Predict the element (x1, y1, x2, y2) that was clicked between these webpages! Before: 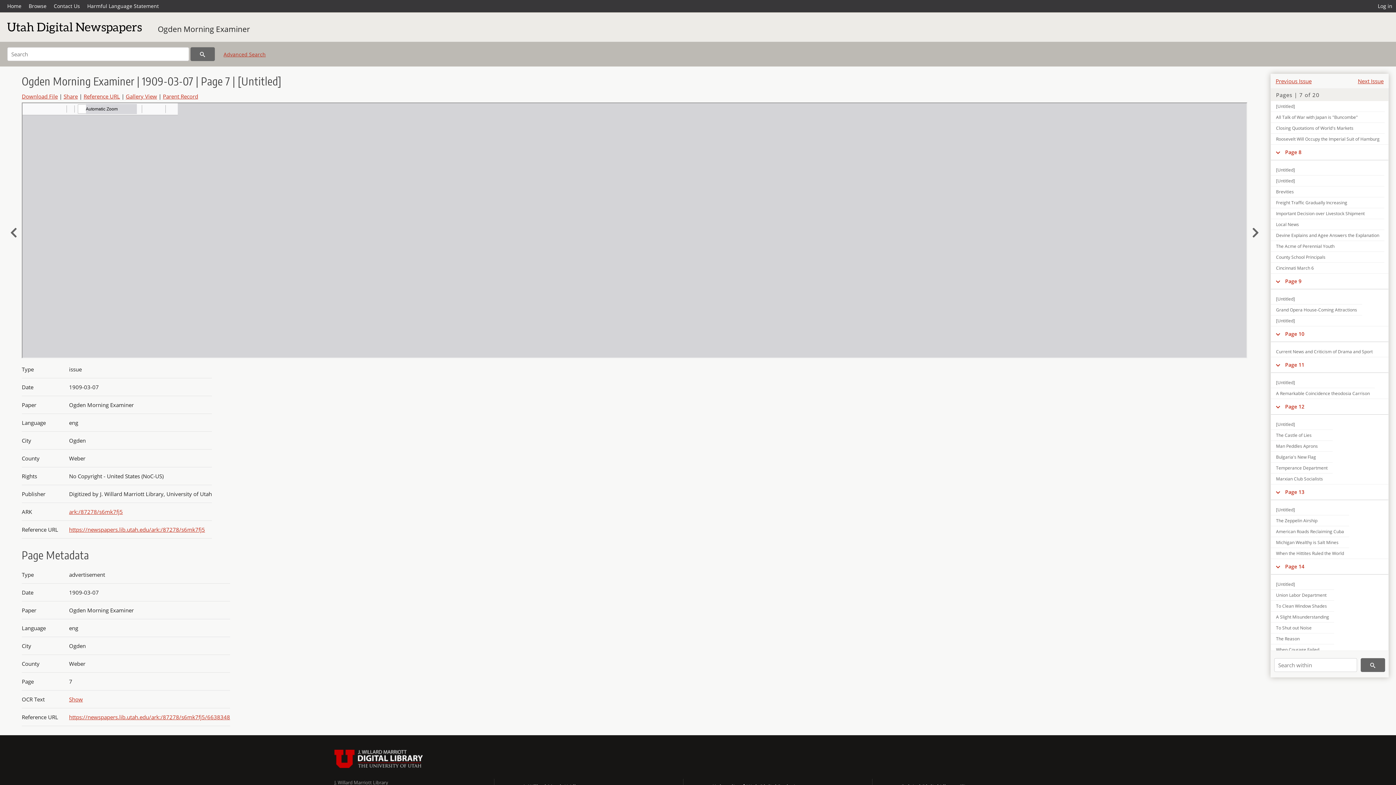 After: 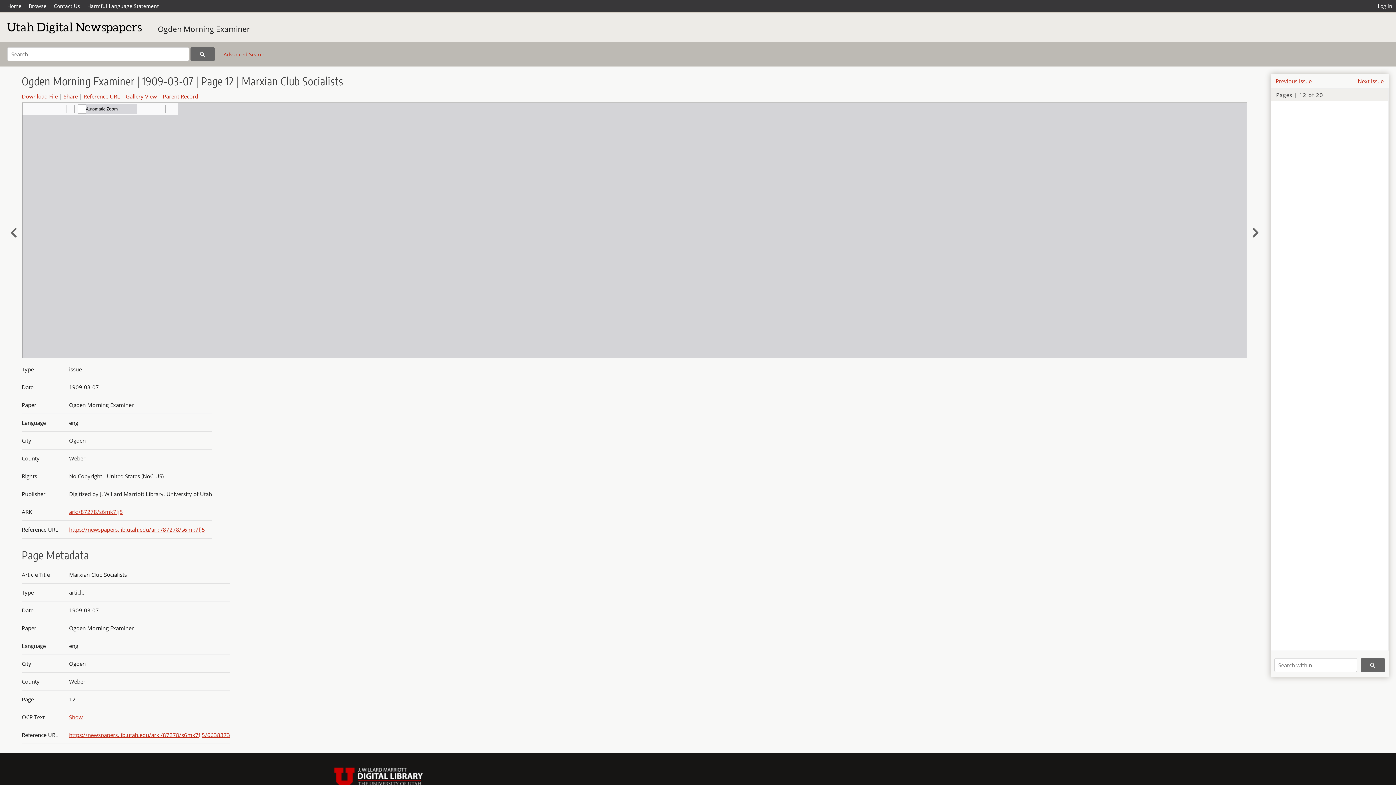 Action: bbox: (1271, 473, 1333, 484) label: Marxian Club Socialists